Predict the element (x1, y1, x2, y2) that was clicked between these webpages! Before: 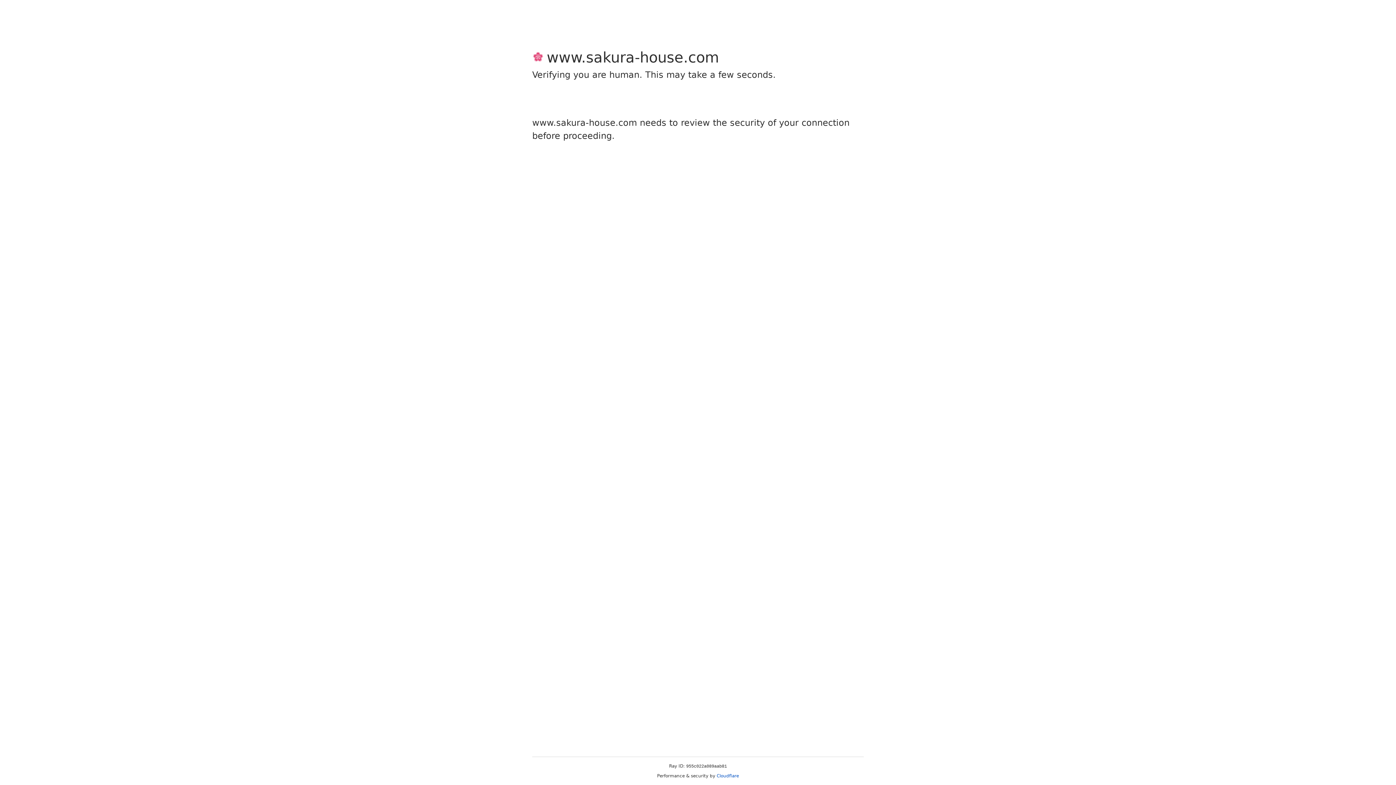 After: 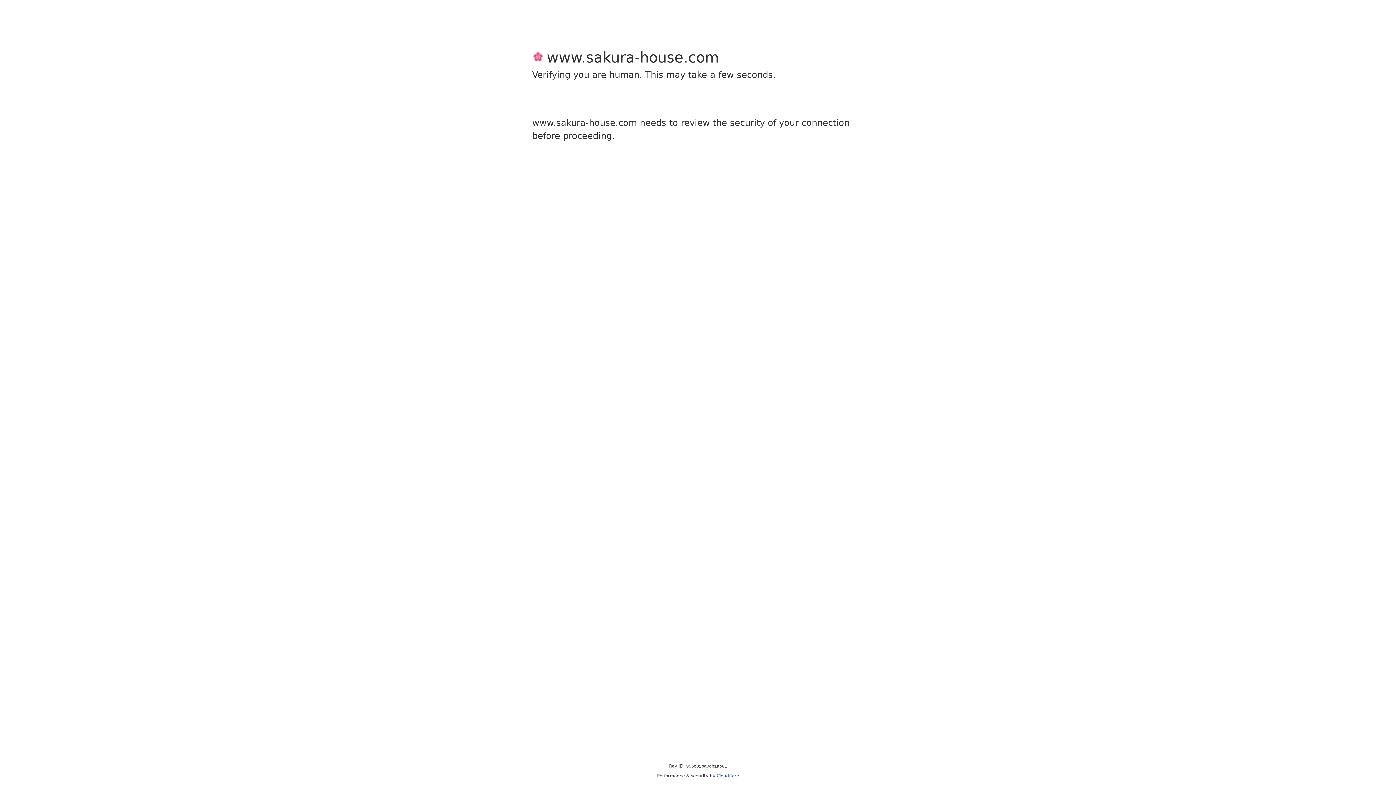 Action: label: Cloudflare bbox: (716, 773, 739, 778)